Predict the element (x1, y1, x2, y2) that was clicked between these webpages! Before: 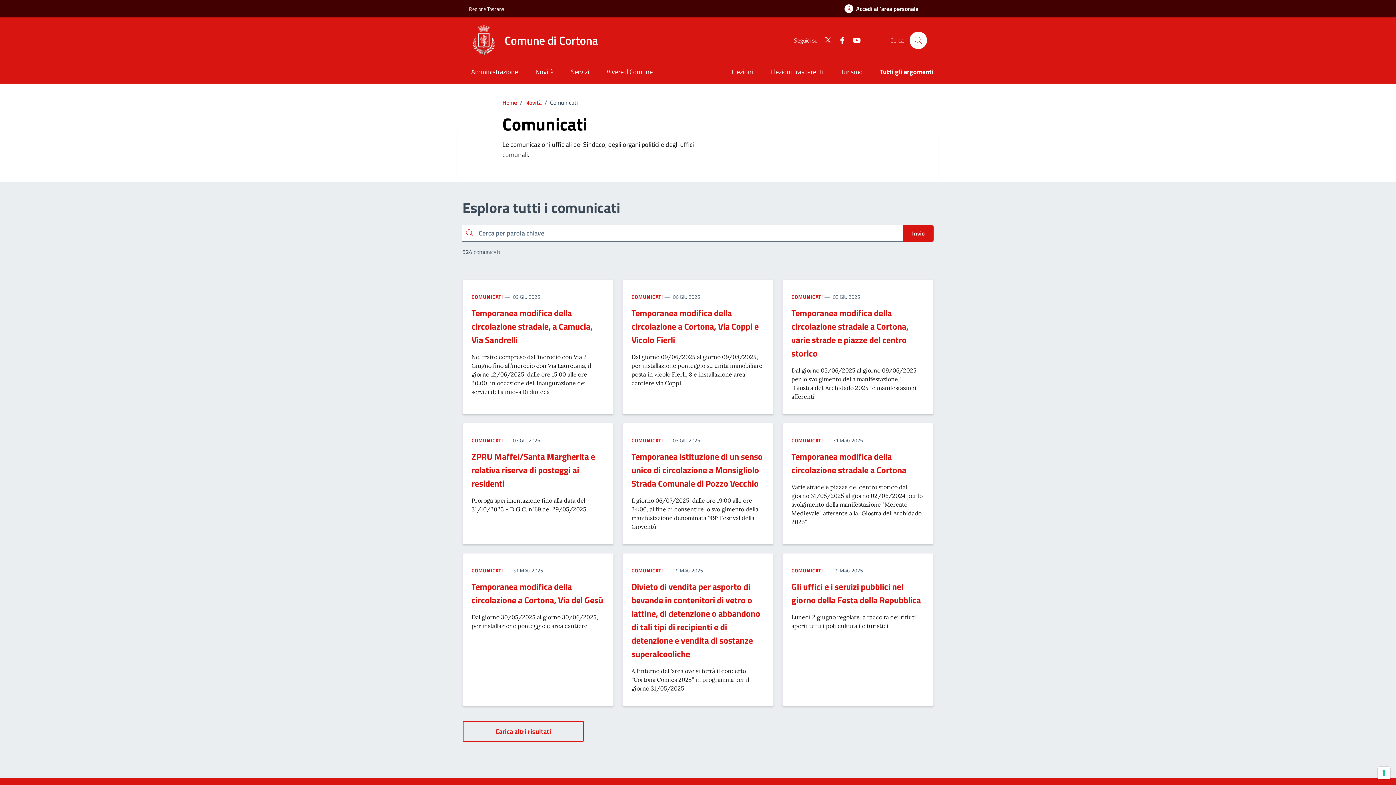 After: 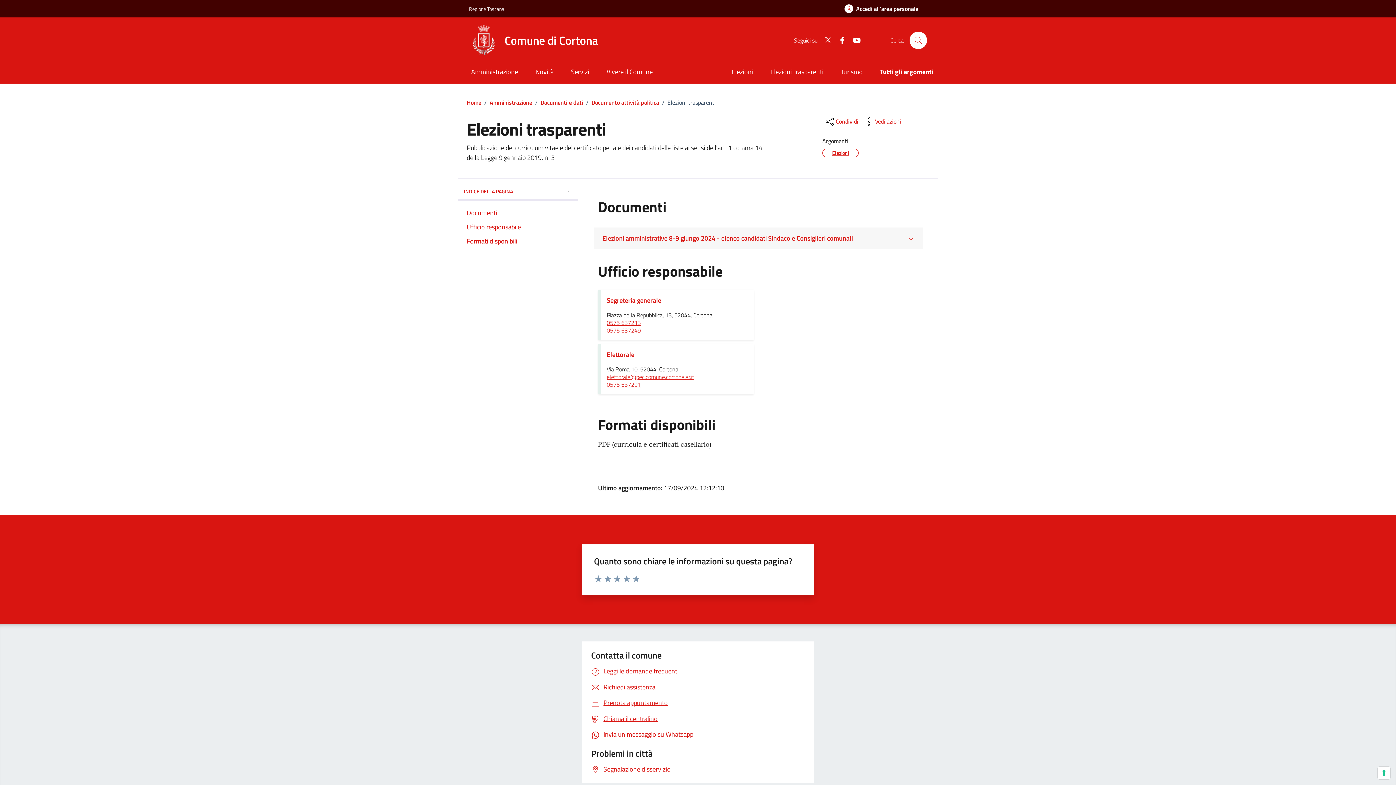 Action: bbox: (761, 61, 832, 83) label: Elezioni Trasparenti